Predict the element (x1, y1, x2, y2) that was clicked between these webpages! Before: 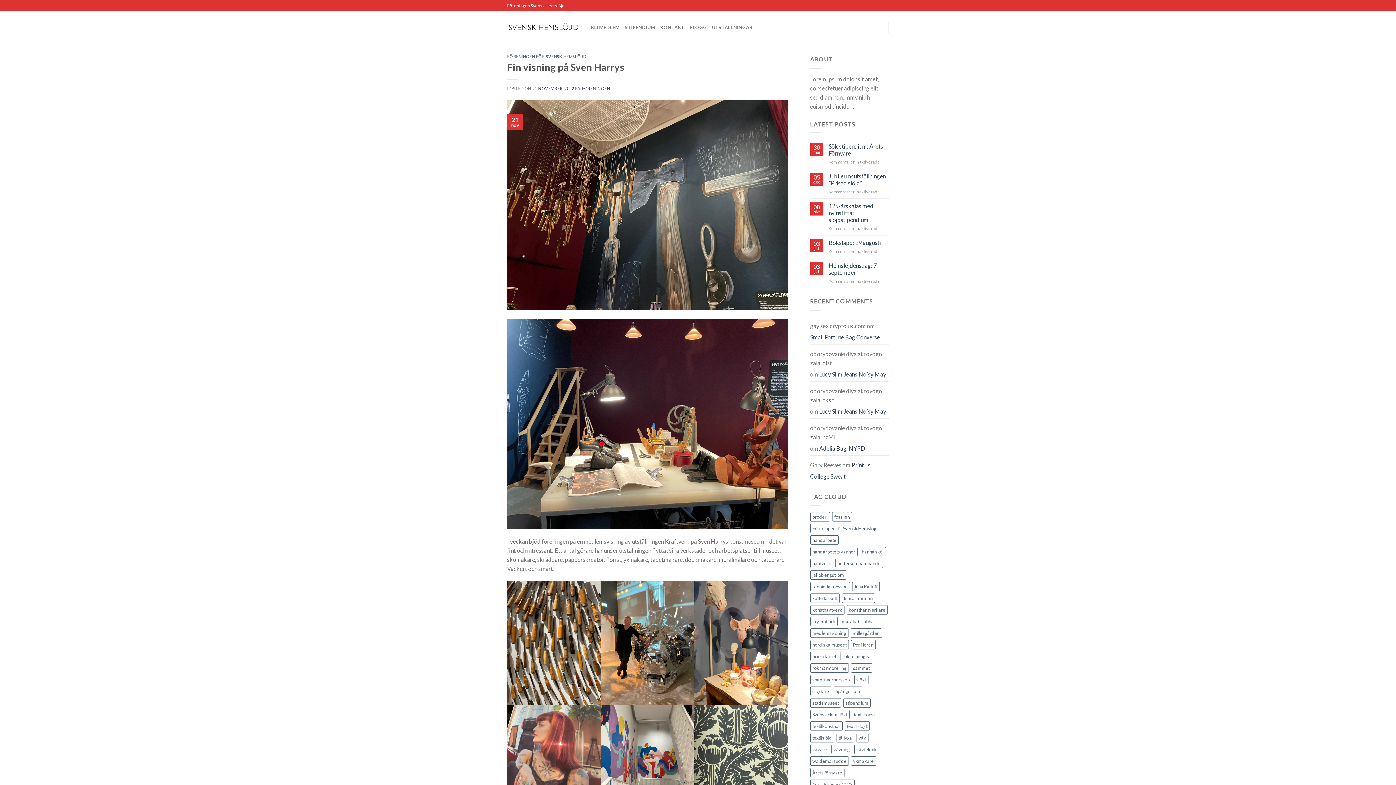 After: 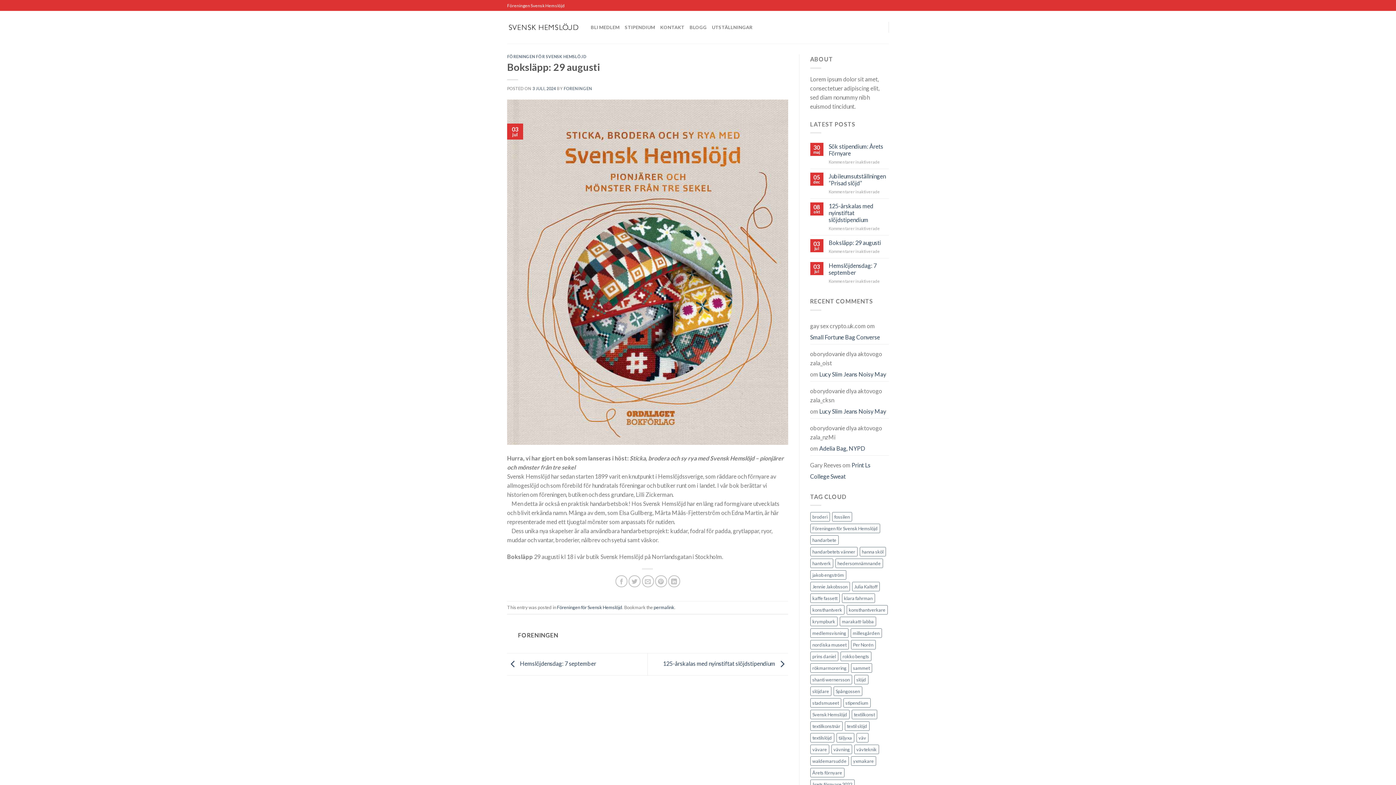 Action: label: Boksläpp: 29 augusti bbox: (828, 239, 889, 246)